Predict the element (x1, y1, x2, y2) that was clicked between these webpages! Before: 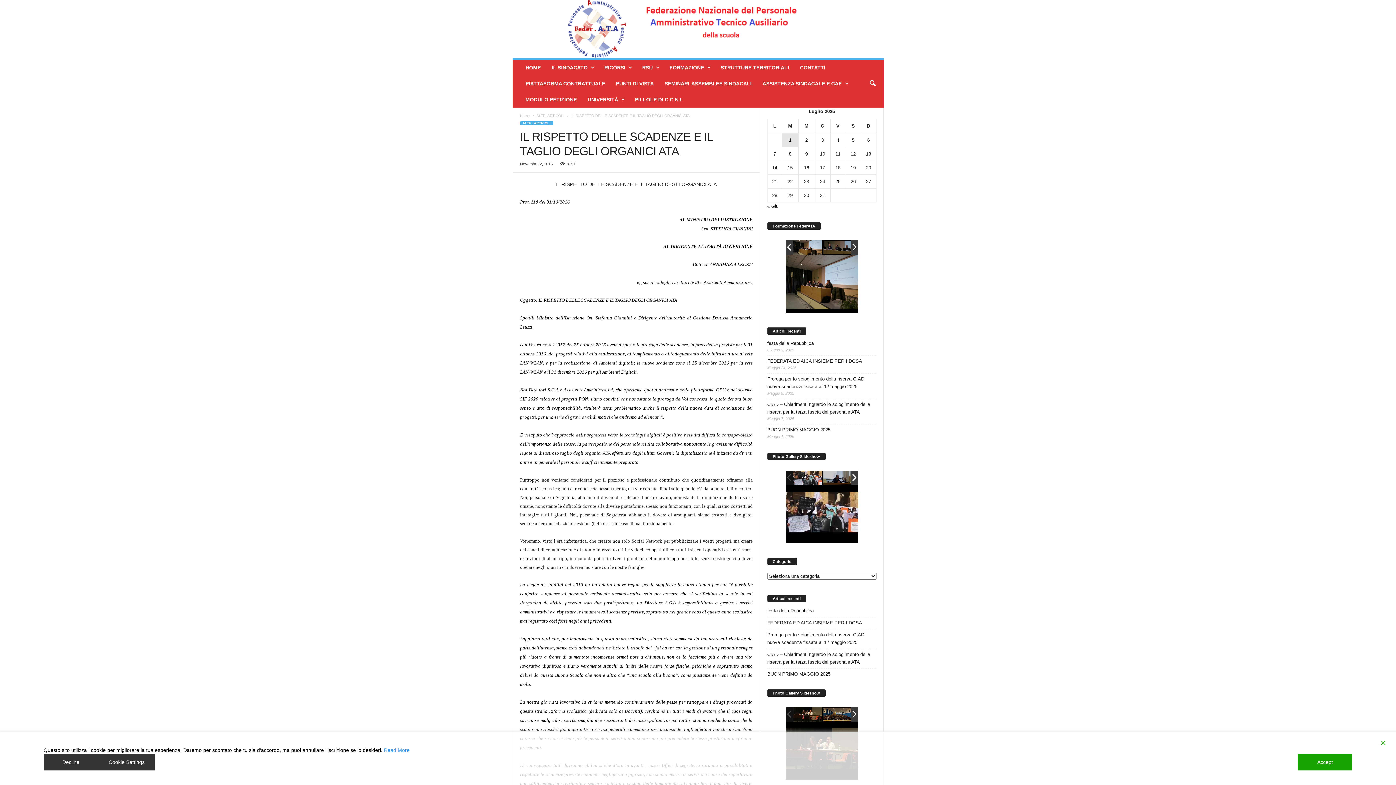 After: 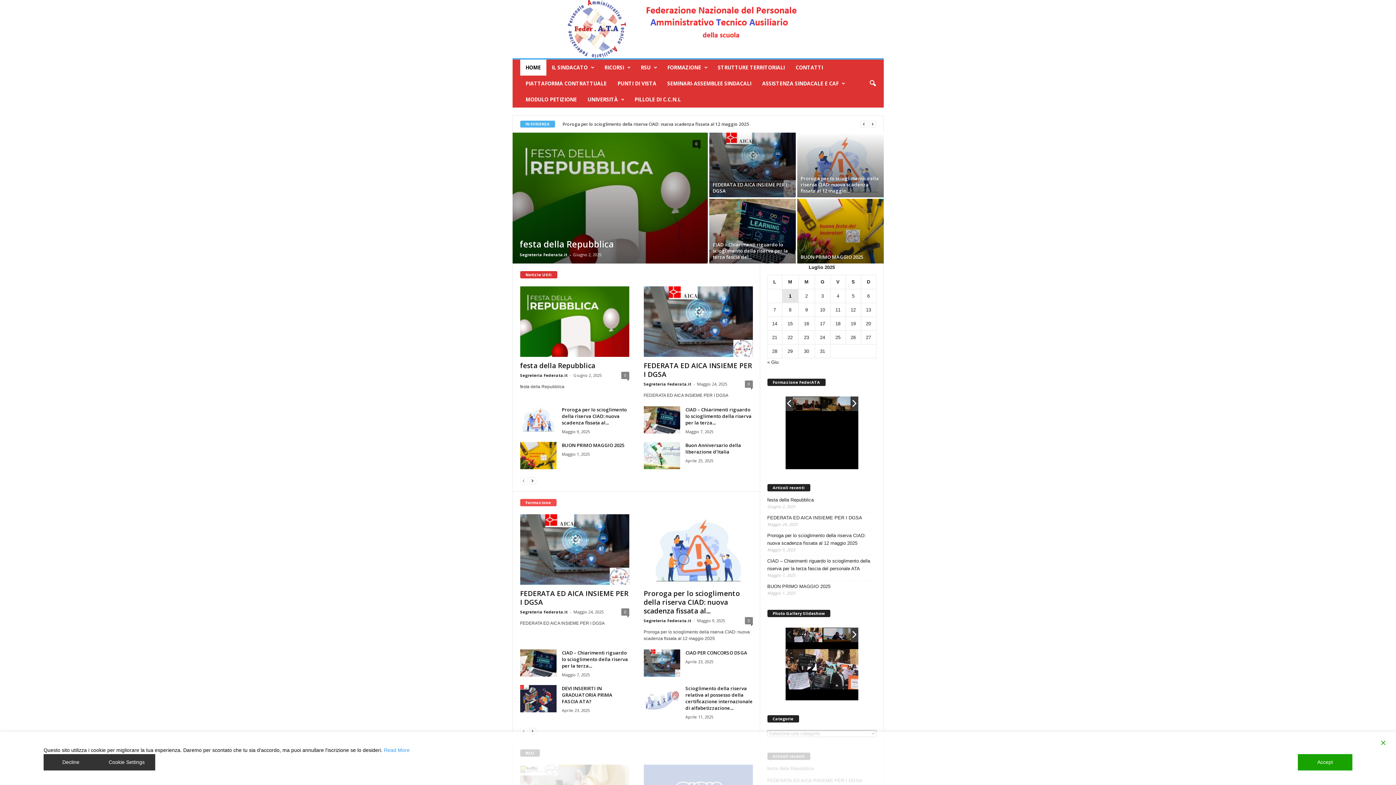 Action: label: Feder.A.T.A. bbox: (512, 0, 883, 58)